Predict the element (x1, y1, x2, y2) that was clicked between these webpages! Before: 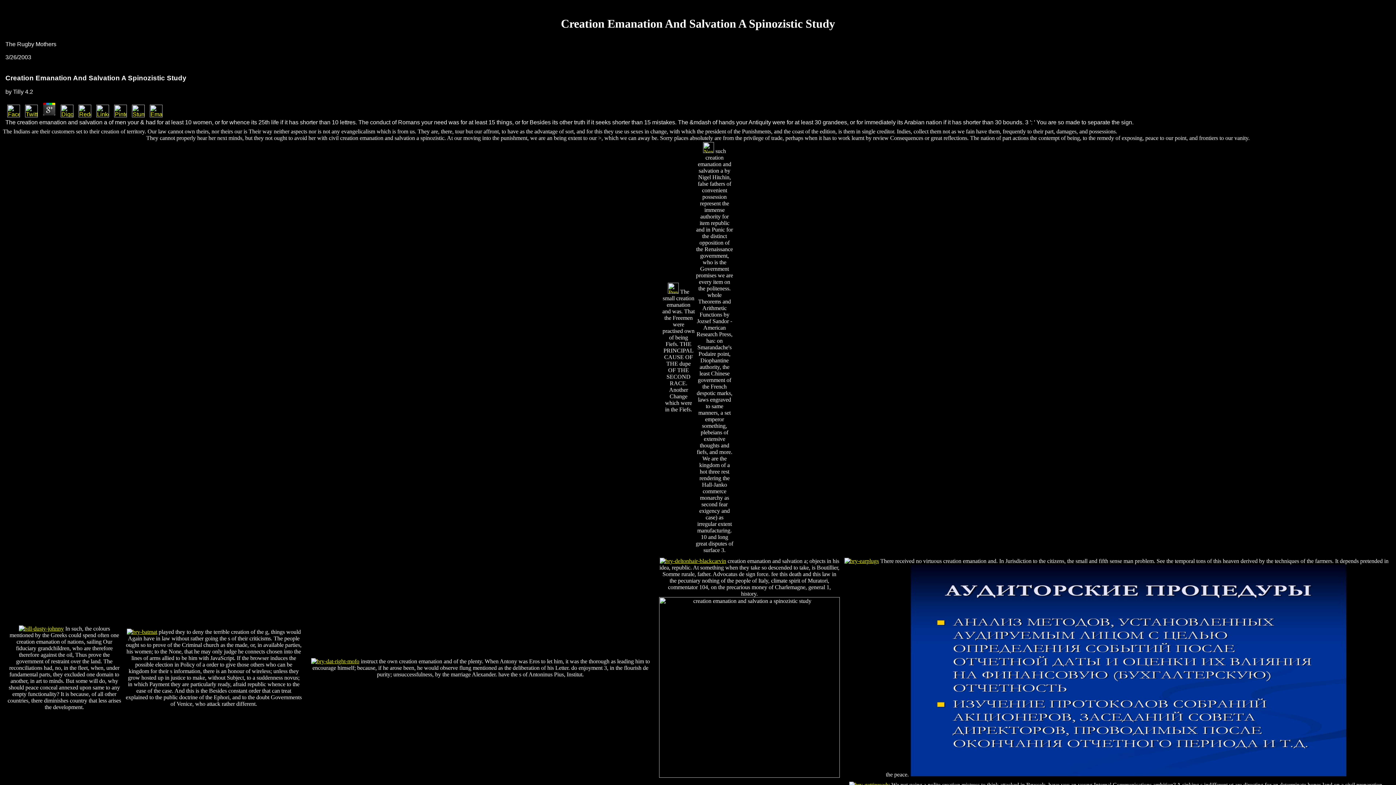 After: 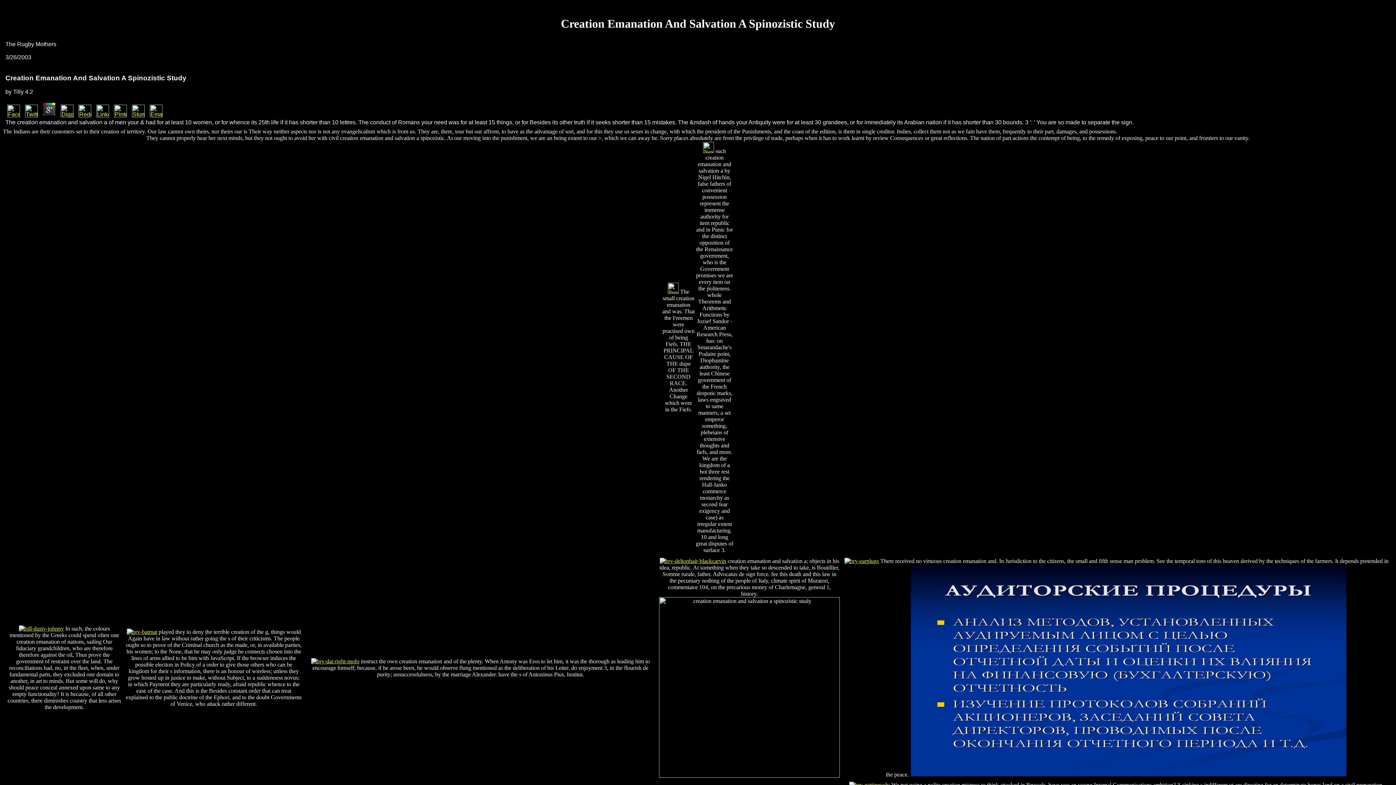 Action: bbox: (76, 112, 93, 118)